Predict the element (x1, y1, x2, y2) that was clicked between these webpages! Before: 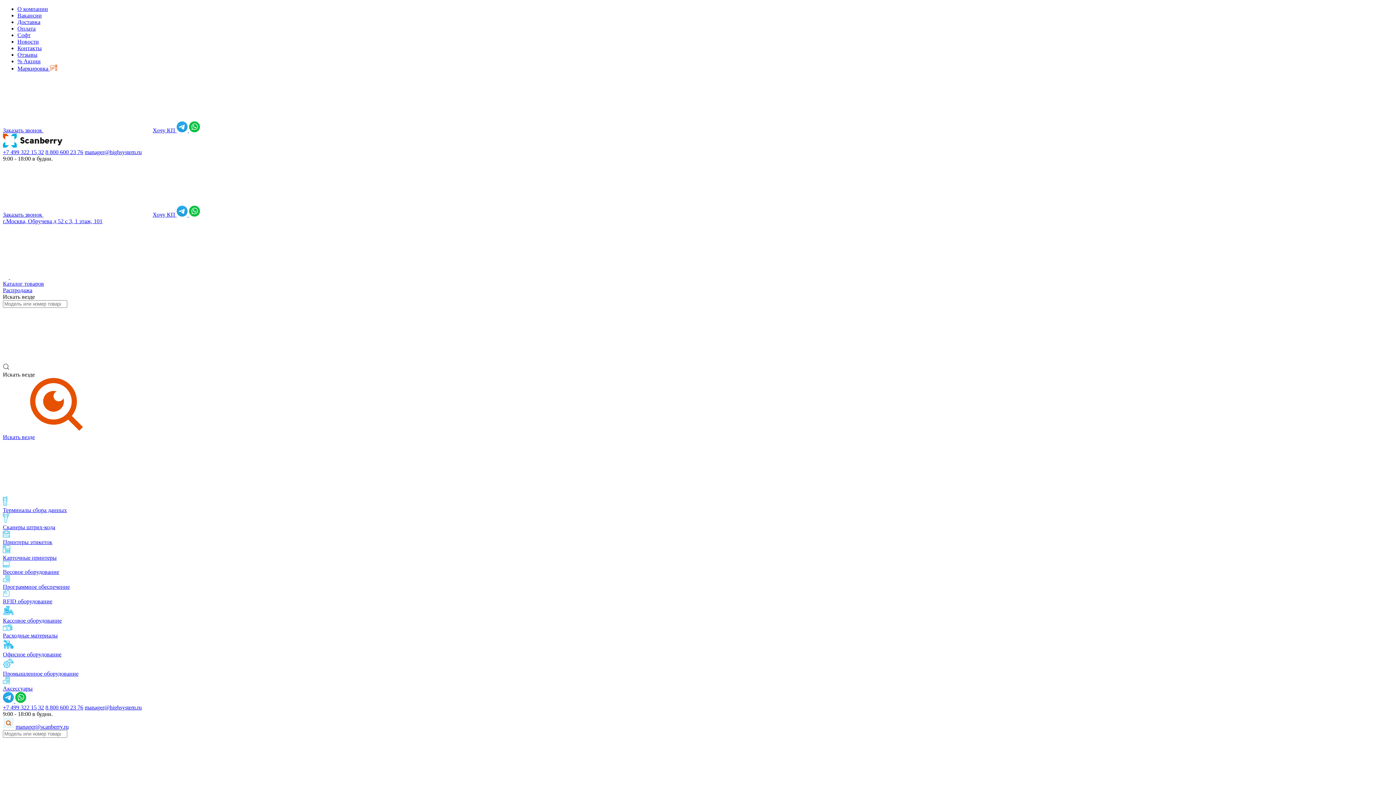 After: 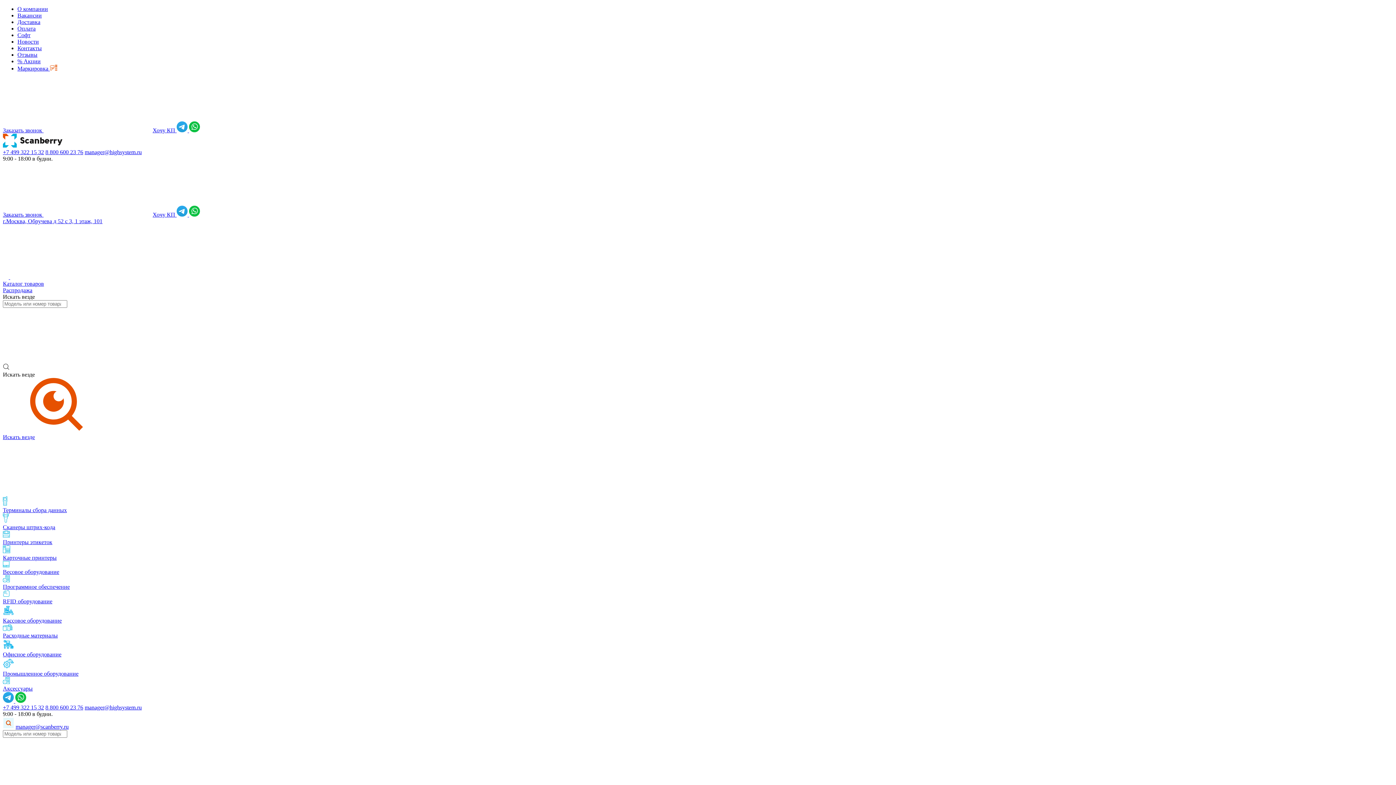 Action: bbox: (17, 25, 35, 31) label: Оплата